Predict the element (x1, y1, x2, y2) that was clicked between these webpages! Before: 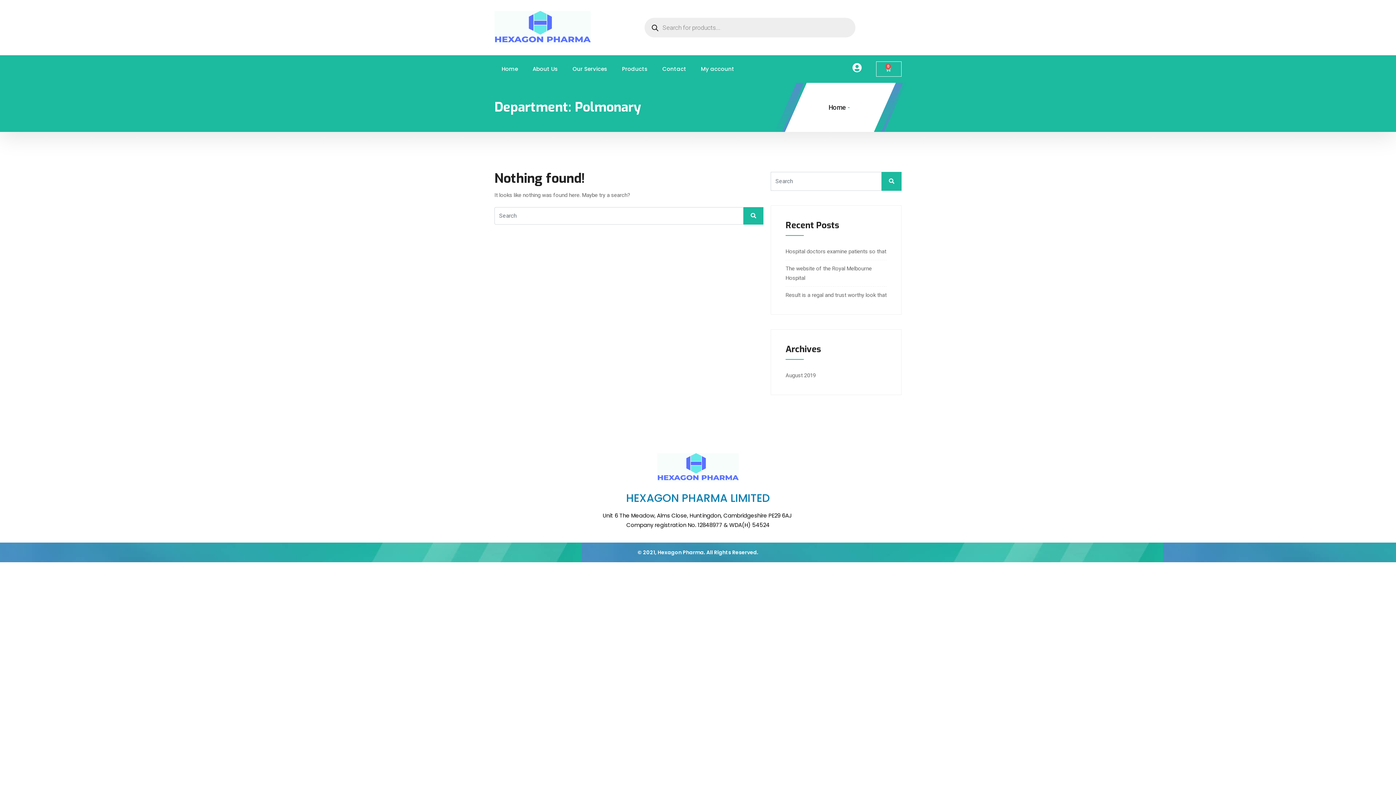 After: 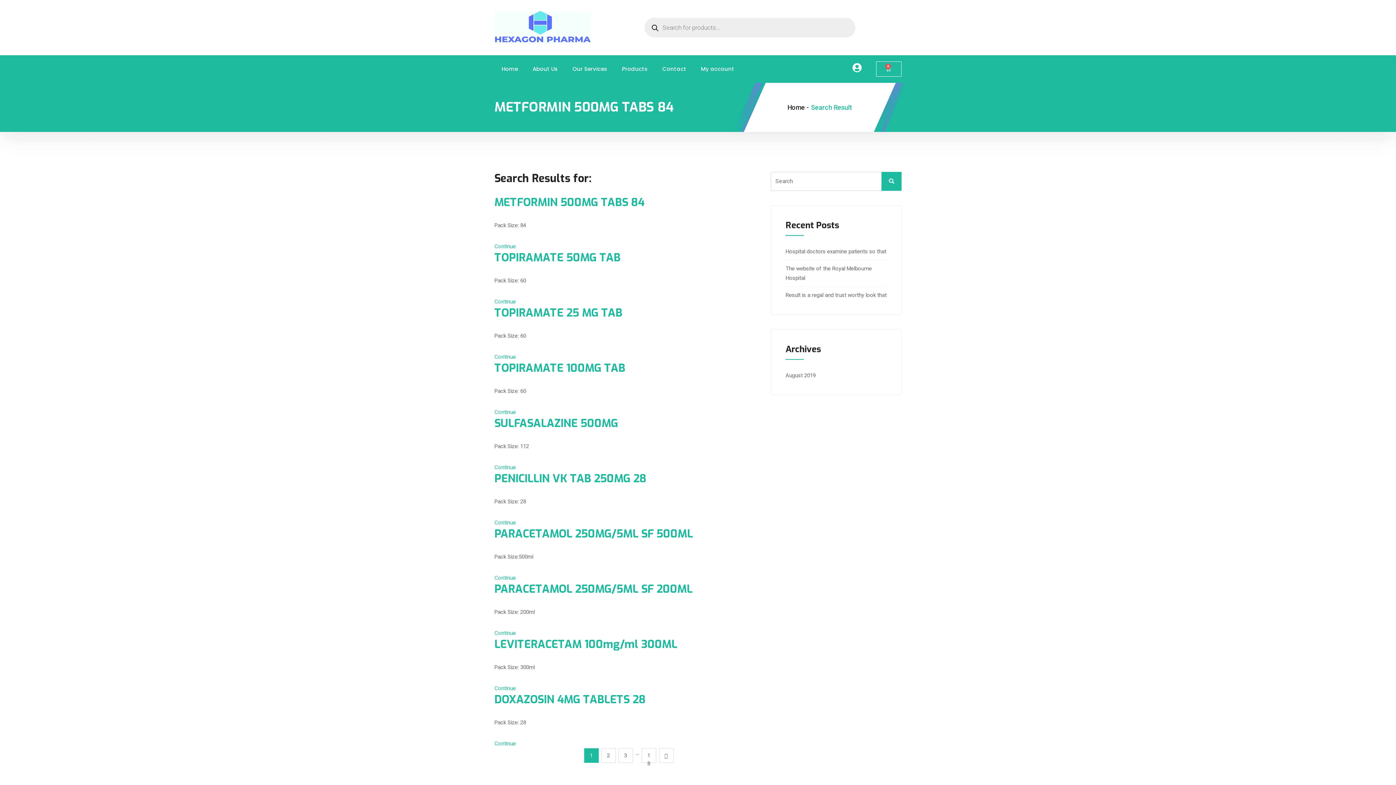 Action: bbox: (881, 172, 901, 191)